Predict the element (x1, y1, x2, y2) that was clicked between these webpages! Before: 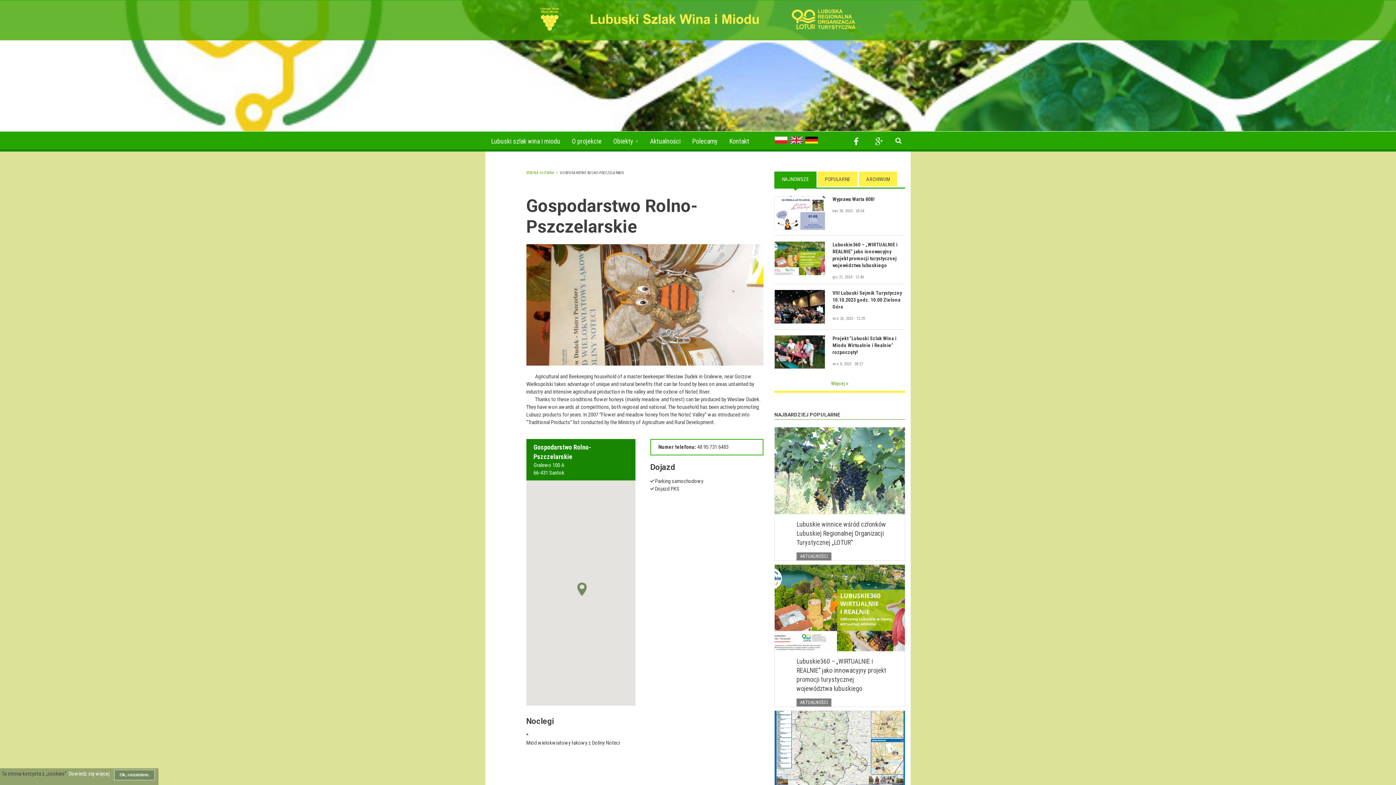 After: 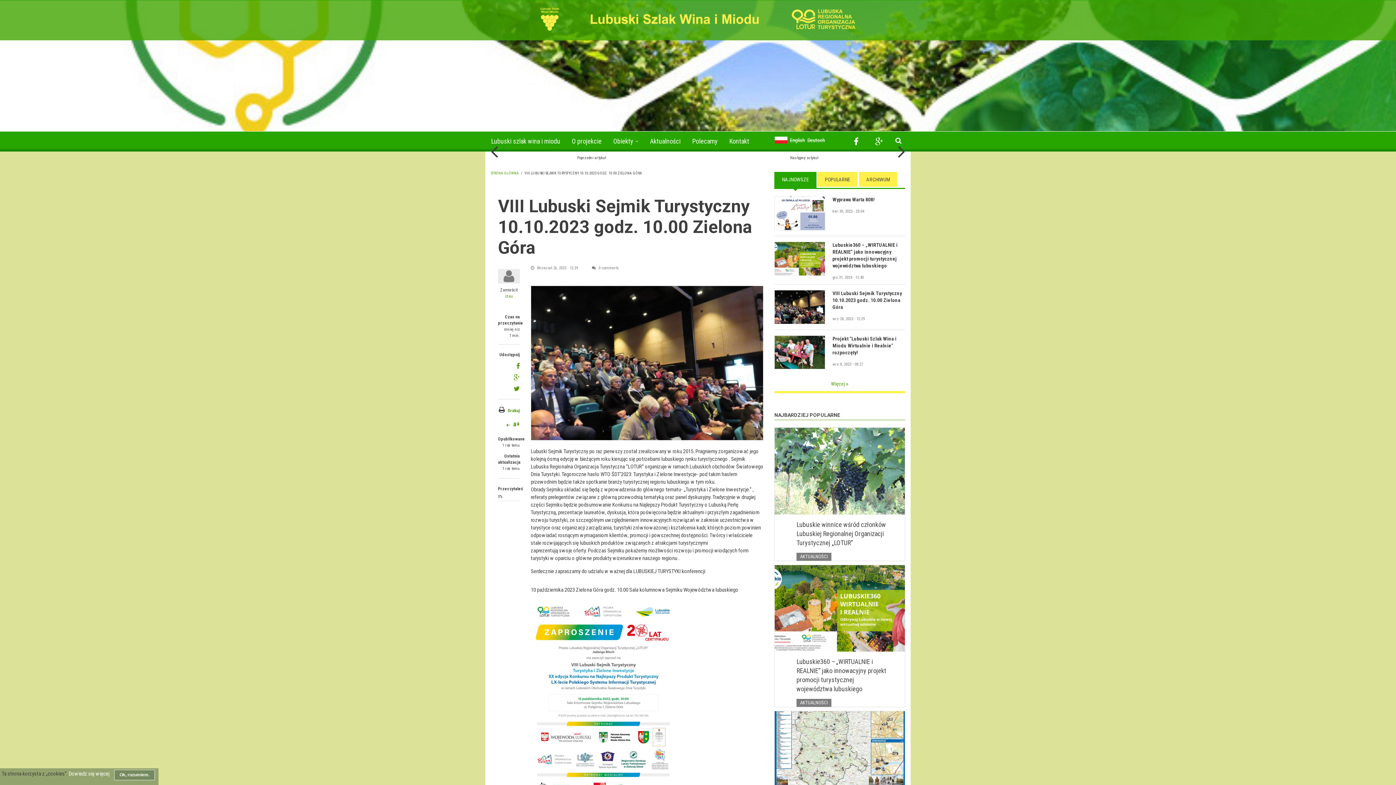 Action: bbox: (832, 289, 905, 310) label: VIII Lubuski Sejmik Turystyczny 10.10.2023 godz. 10.00 Zielona Góra